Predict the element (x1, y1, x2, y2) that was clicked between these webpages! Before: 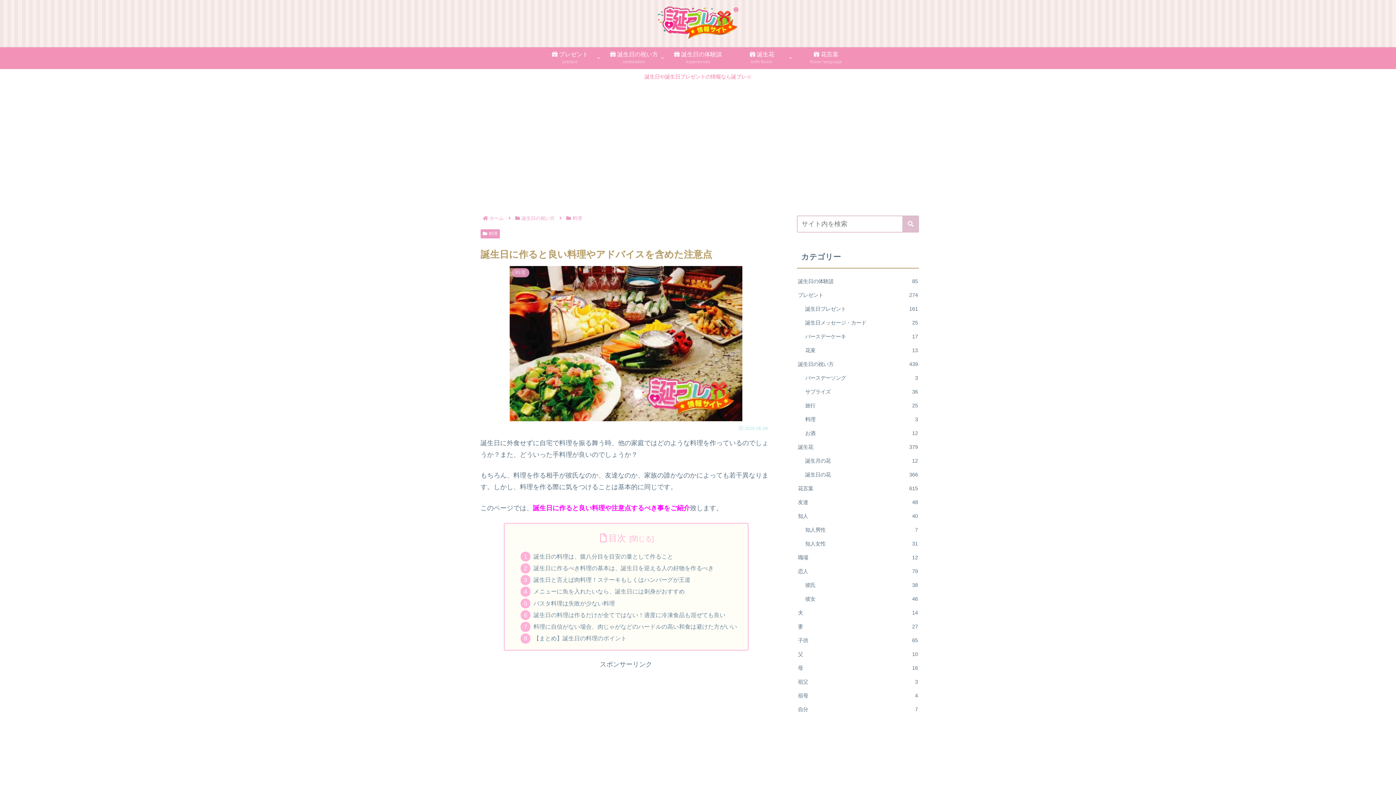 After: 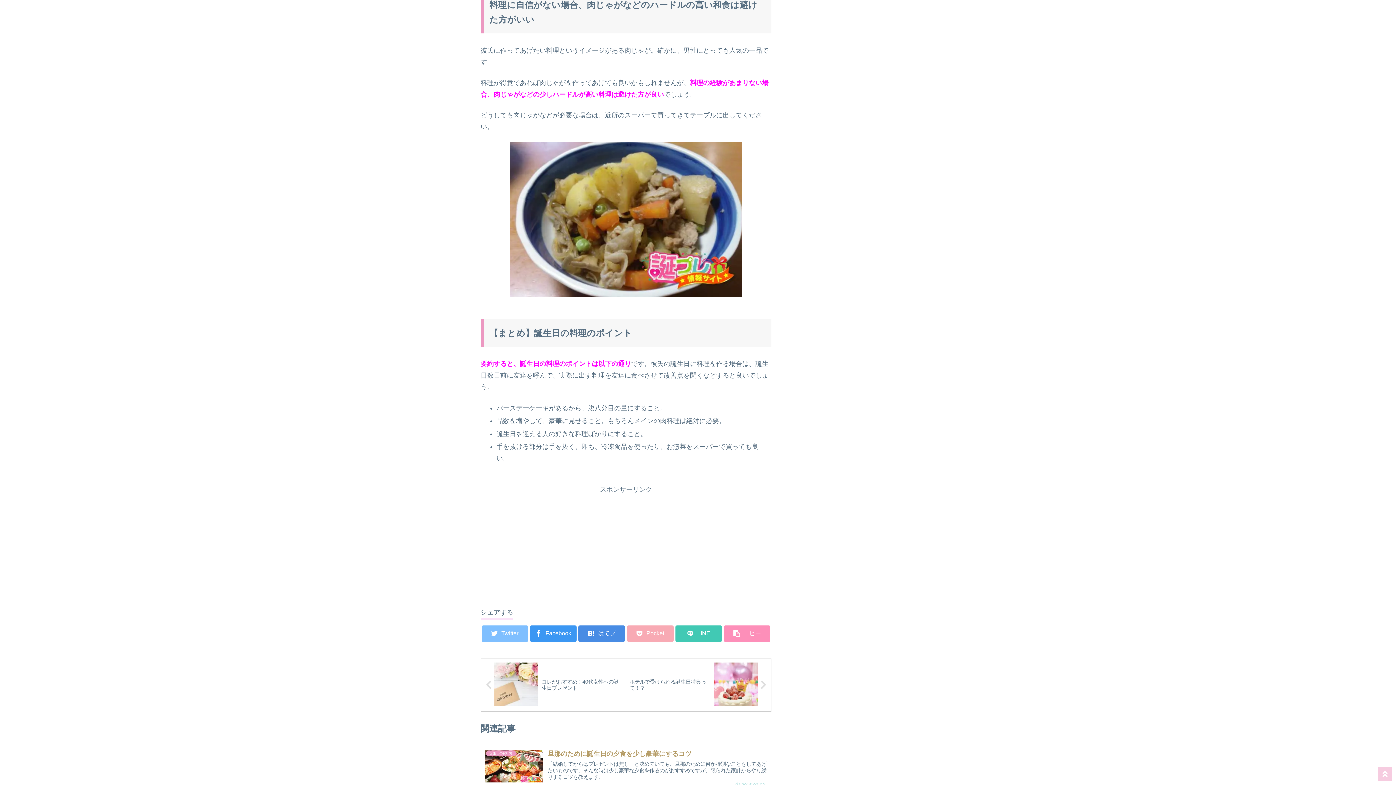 Action: bbox: (533, 515, 737, 521) label: 料理に自信がない場合、肉じゃがなどのハードルの高い和食は避けた方がいい